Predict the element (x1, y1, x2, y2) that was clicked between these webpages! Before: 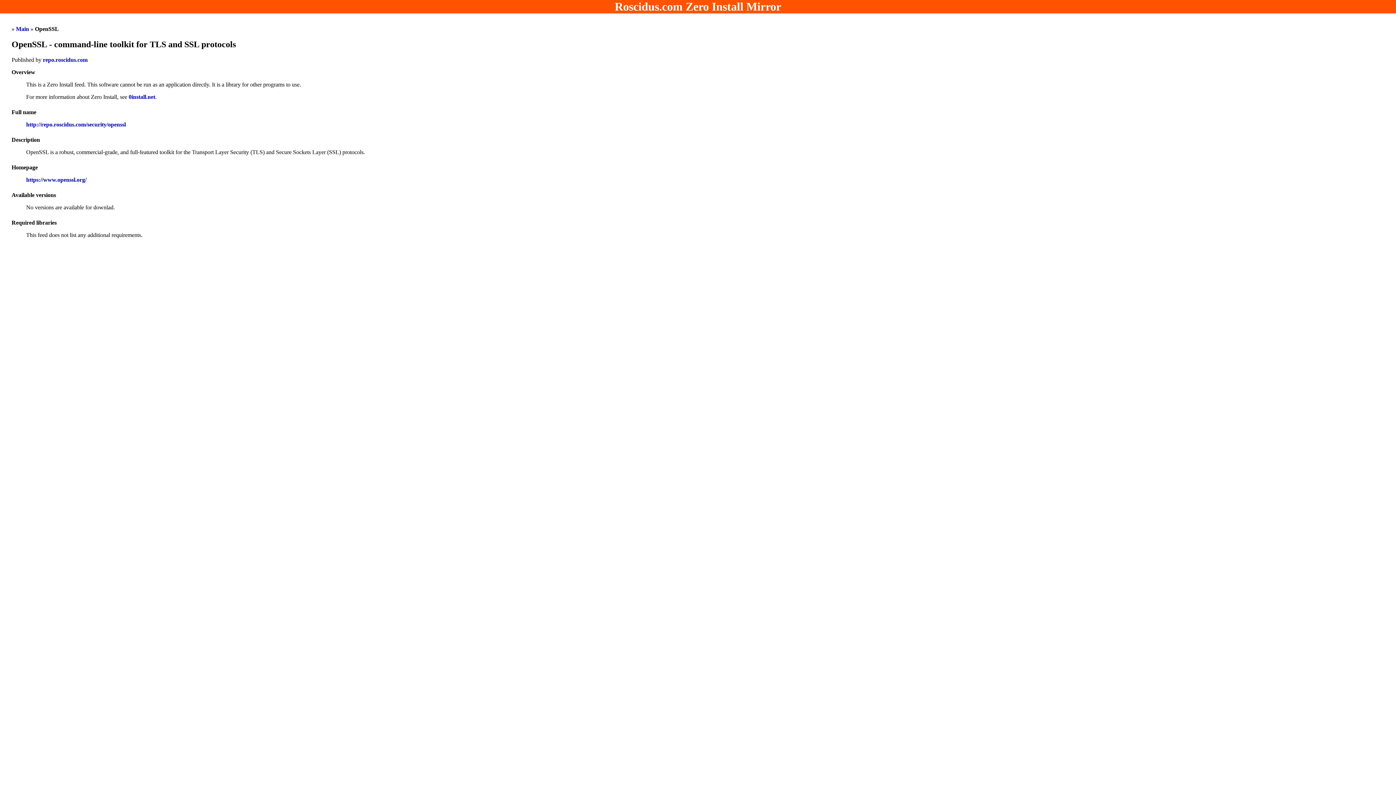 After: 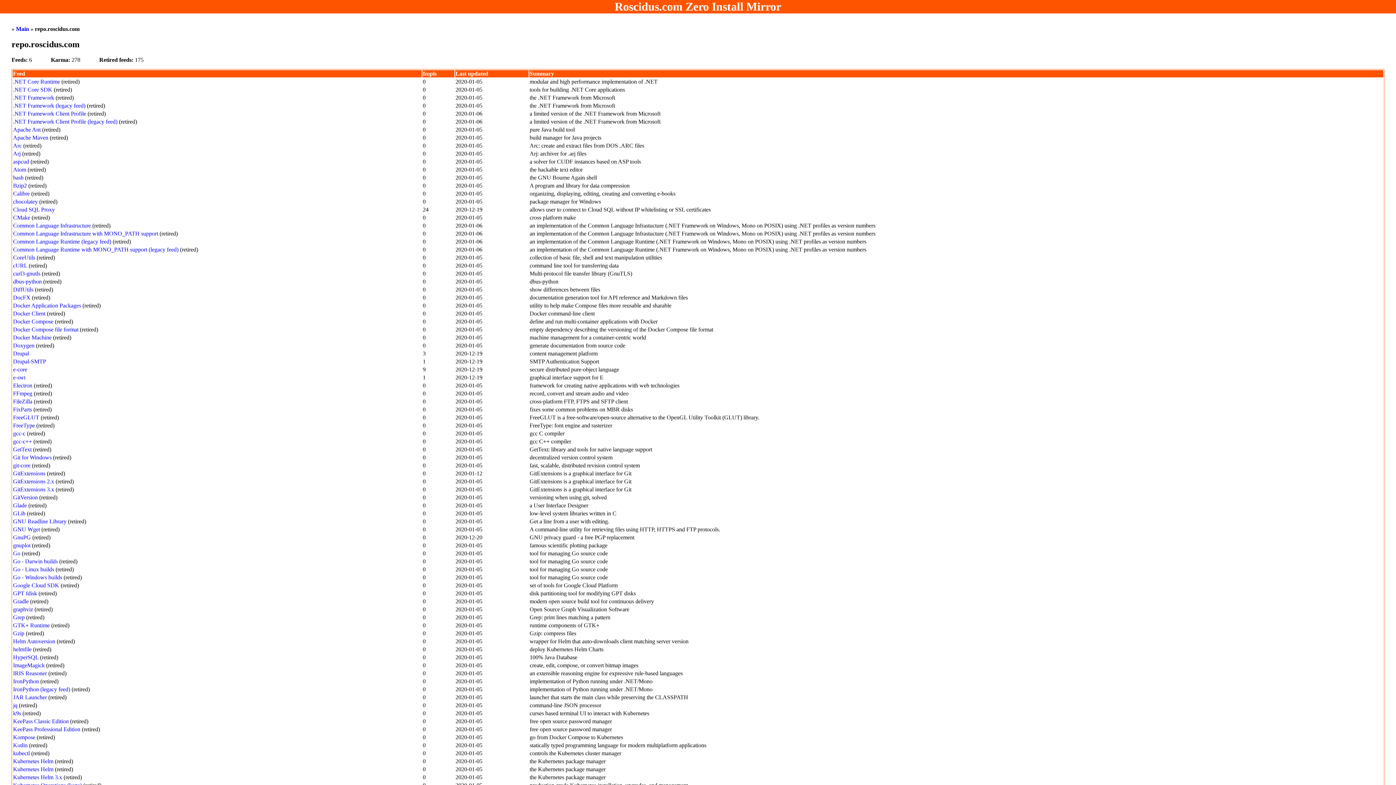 Action: label: repo.roscidus.com bbox: (42, 56, 87, 62)